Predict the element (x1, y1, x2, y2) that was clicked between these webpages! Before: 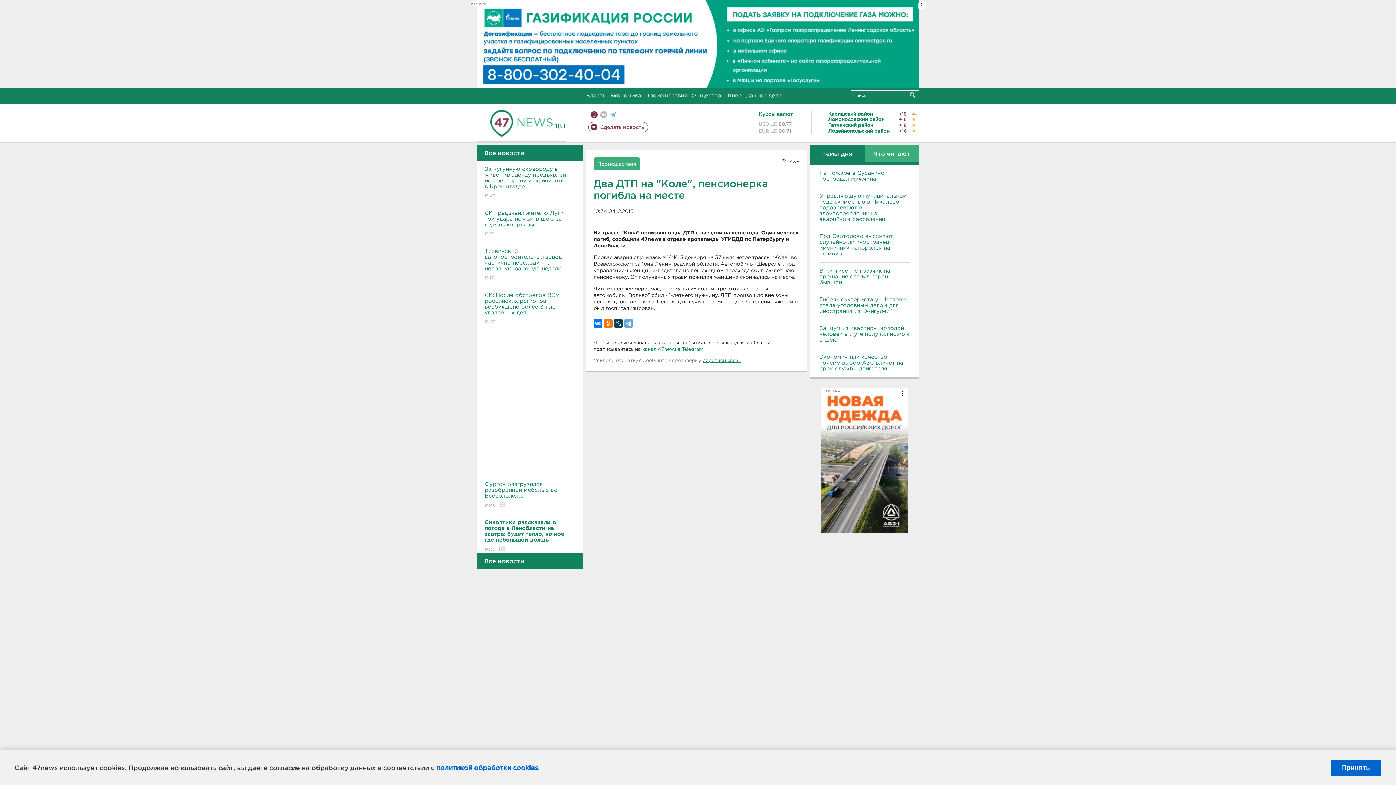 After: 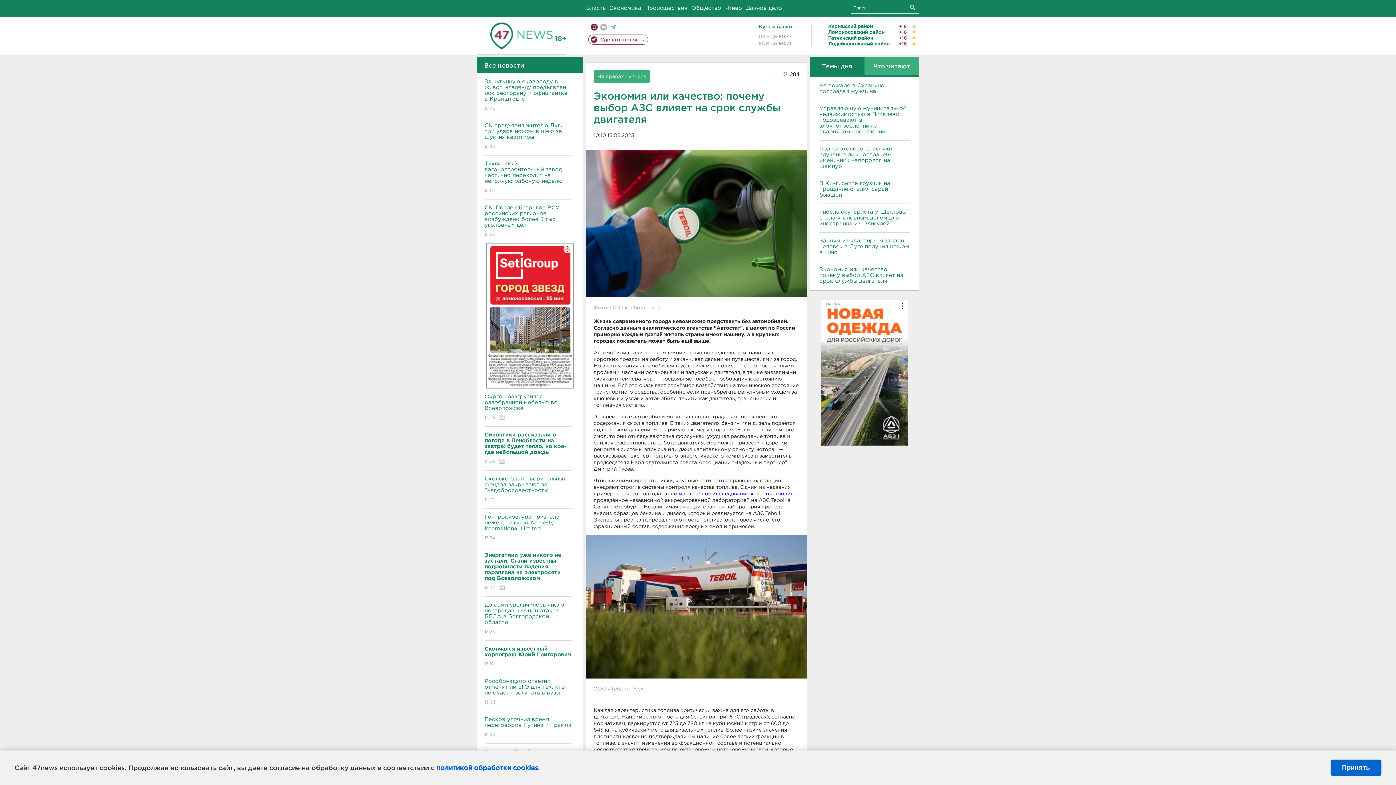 Action: label: Экономия или качество: почему выбор АЗС влияет на срок службы двигателя bbox: (819, 354, 909, 371)